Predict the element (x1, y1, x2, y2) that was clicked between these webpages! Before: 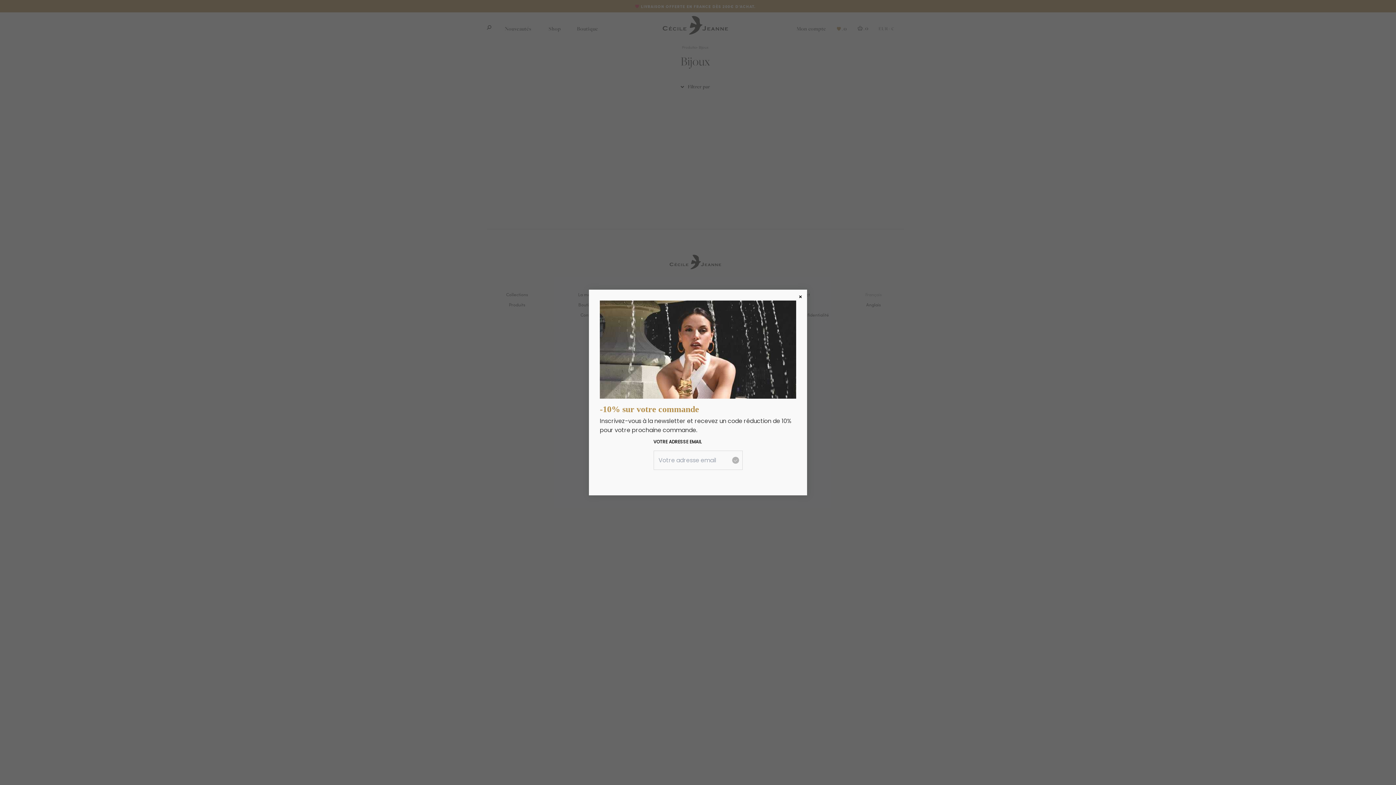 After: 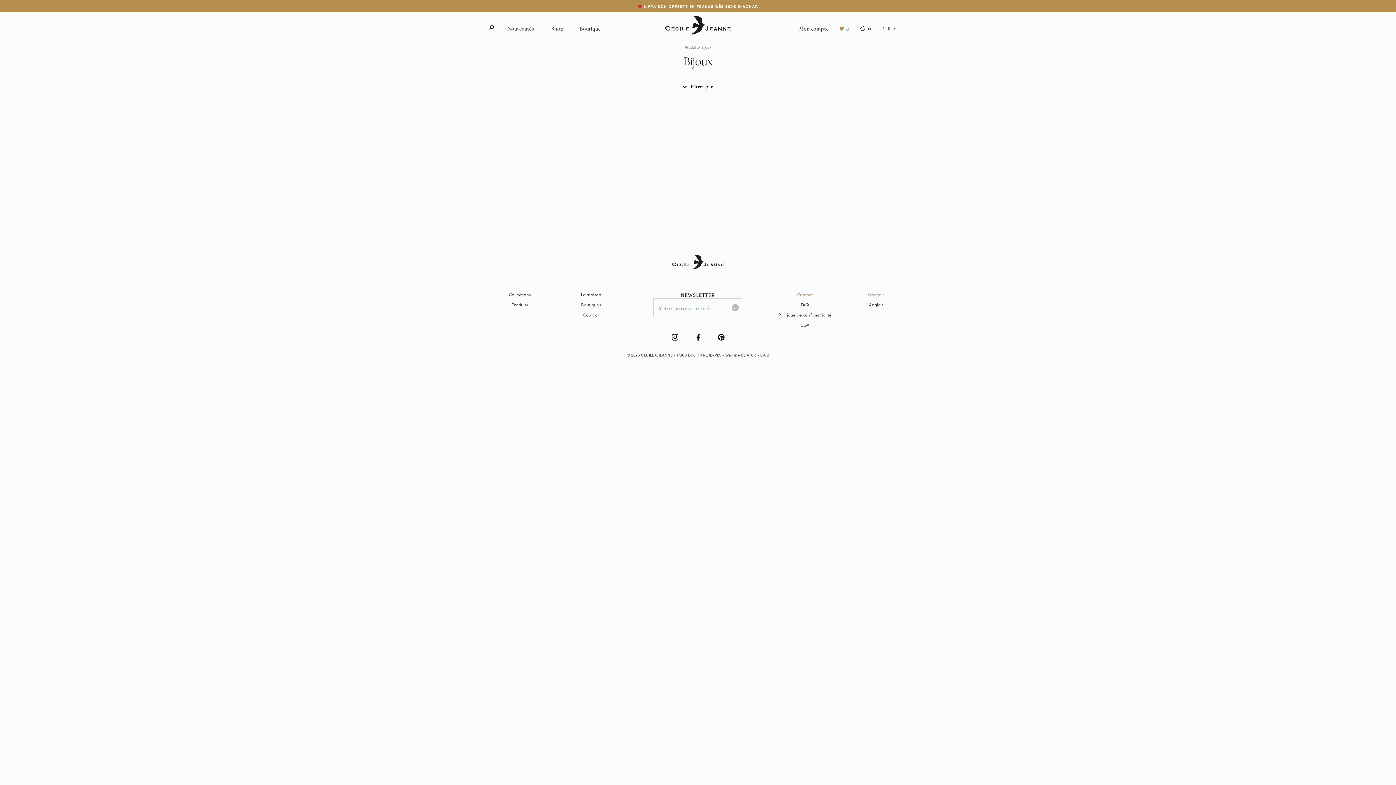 Action: label: Fermer bbox: (794, 284, 807, 306)